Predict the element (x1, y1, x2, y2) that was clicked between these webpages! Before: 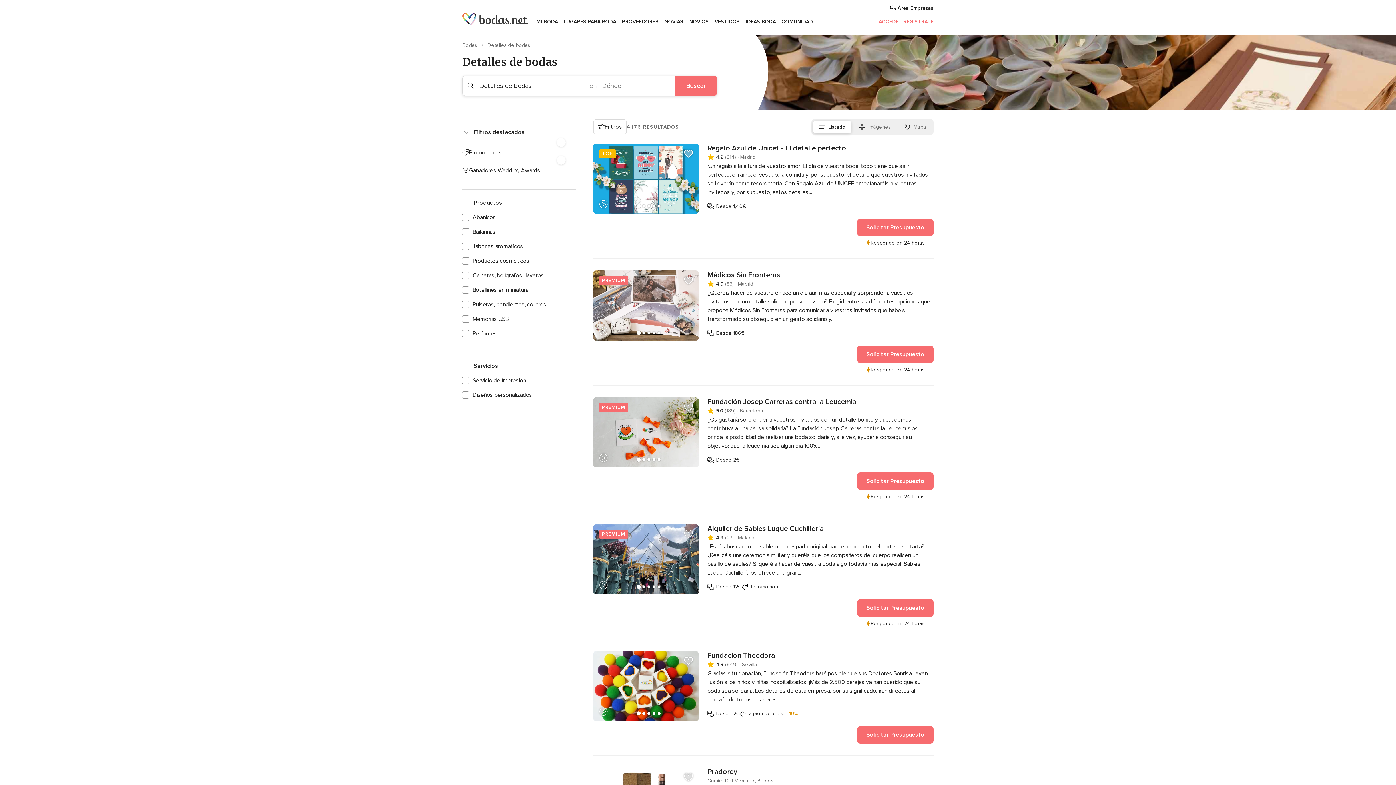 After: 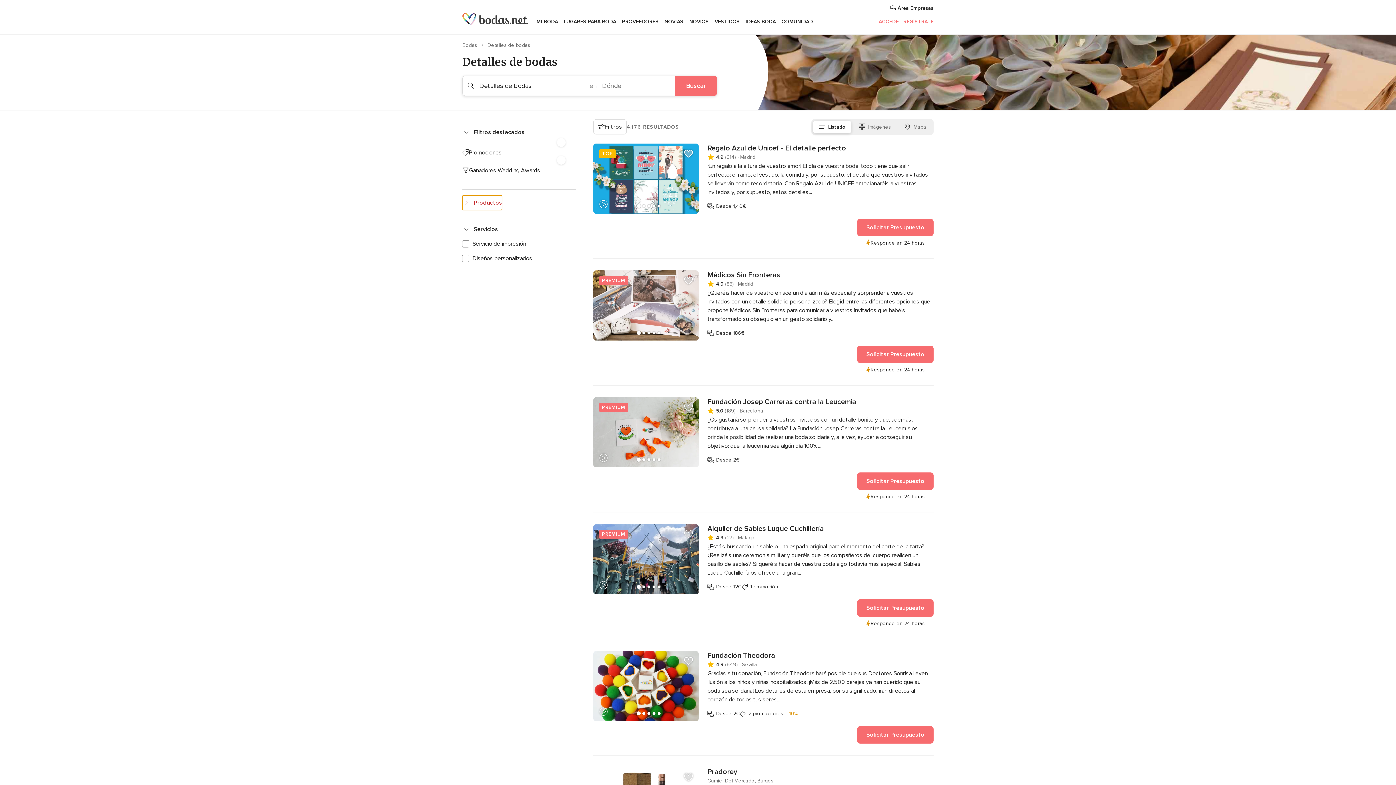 Action: bbox: (462, 195, 502, 210) label: Productos